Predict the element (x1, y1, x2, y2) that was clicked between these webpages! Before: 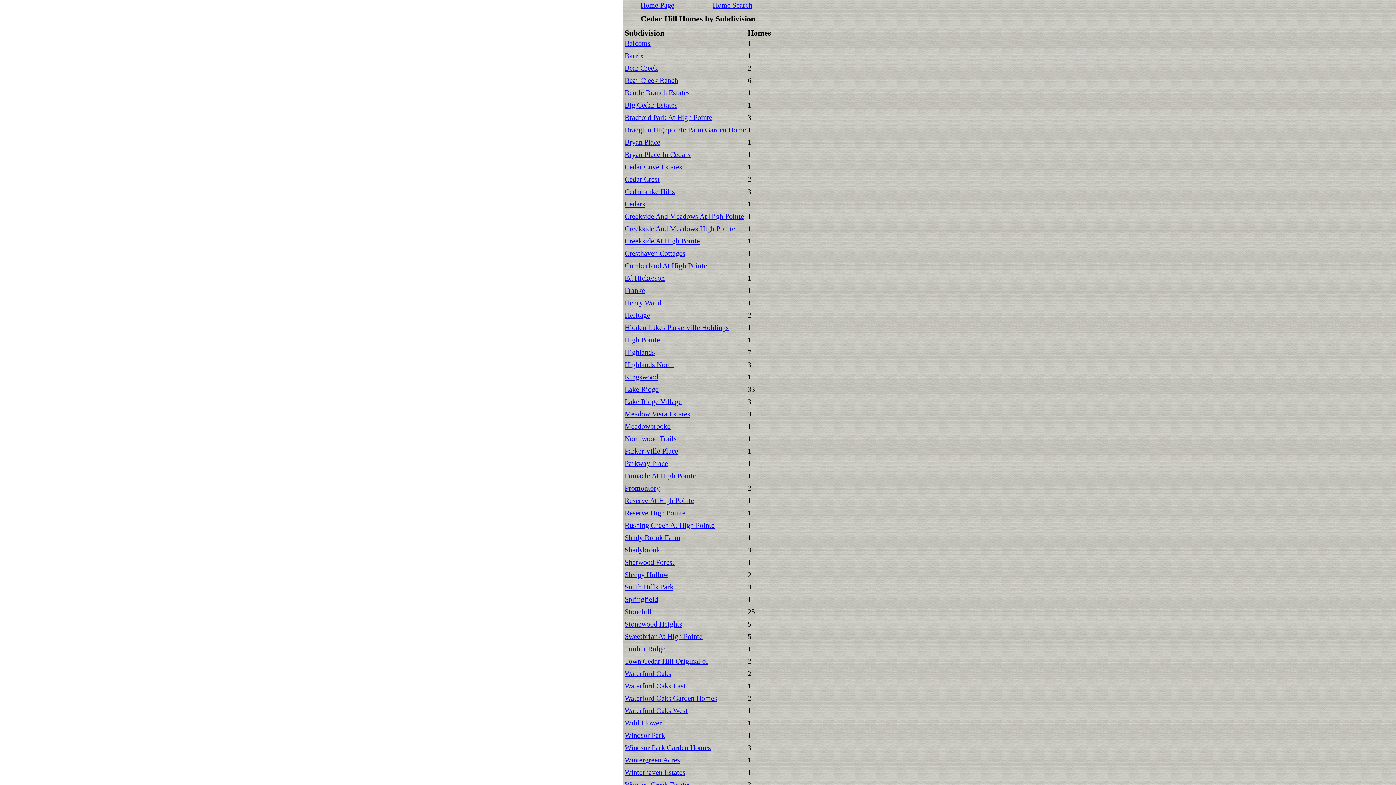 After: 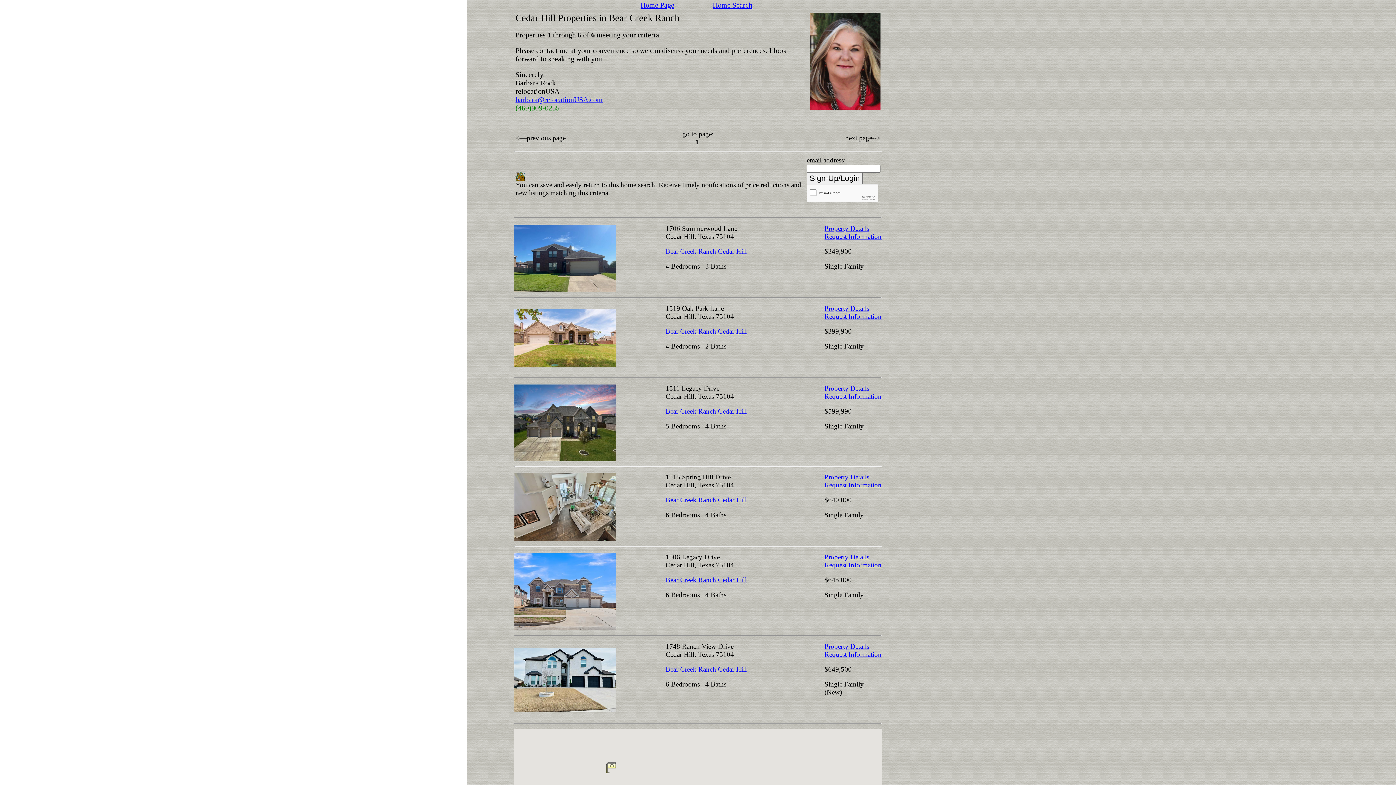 Action: bbox: (624, 76, 678, 84) label: Bear Creek Ranch